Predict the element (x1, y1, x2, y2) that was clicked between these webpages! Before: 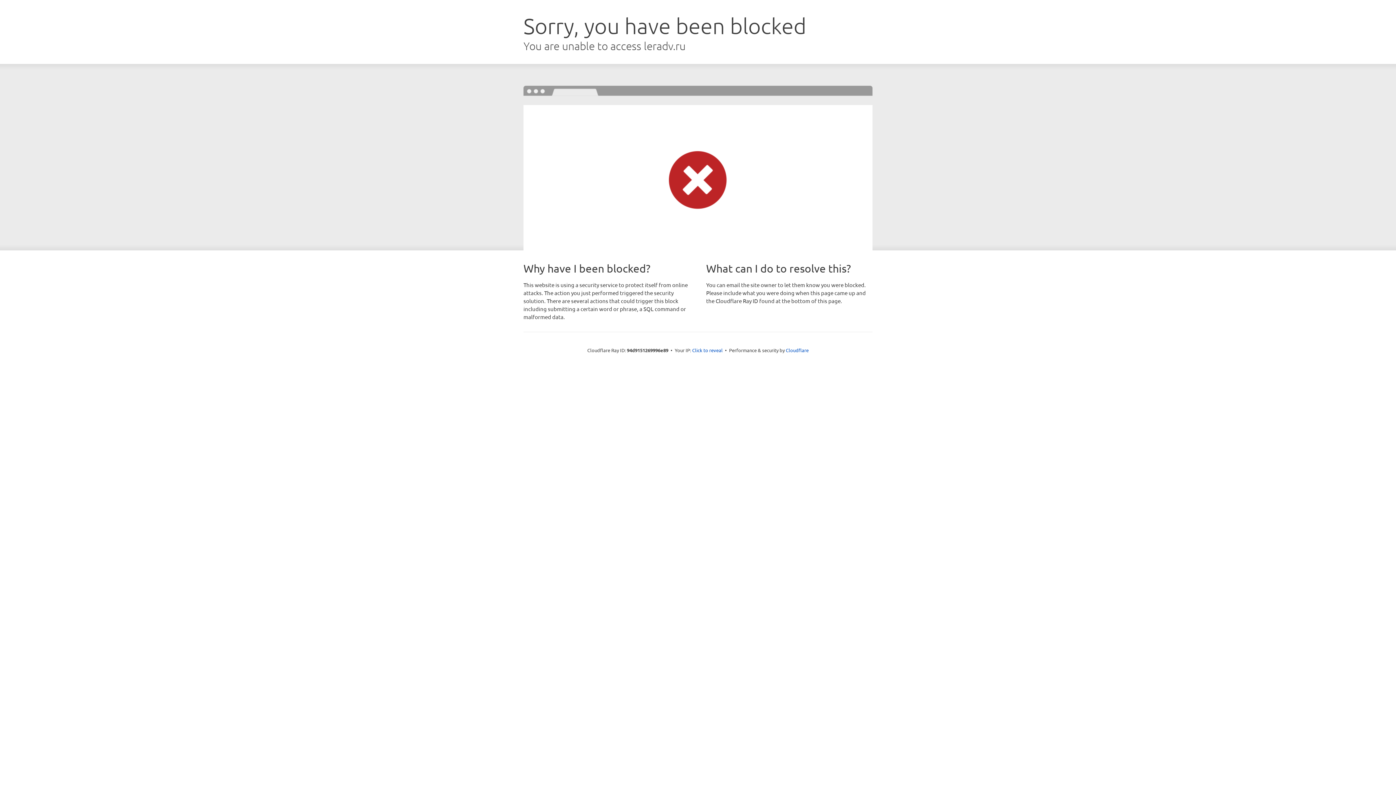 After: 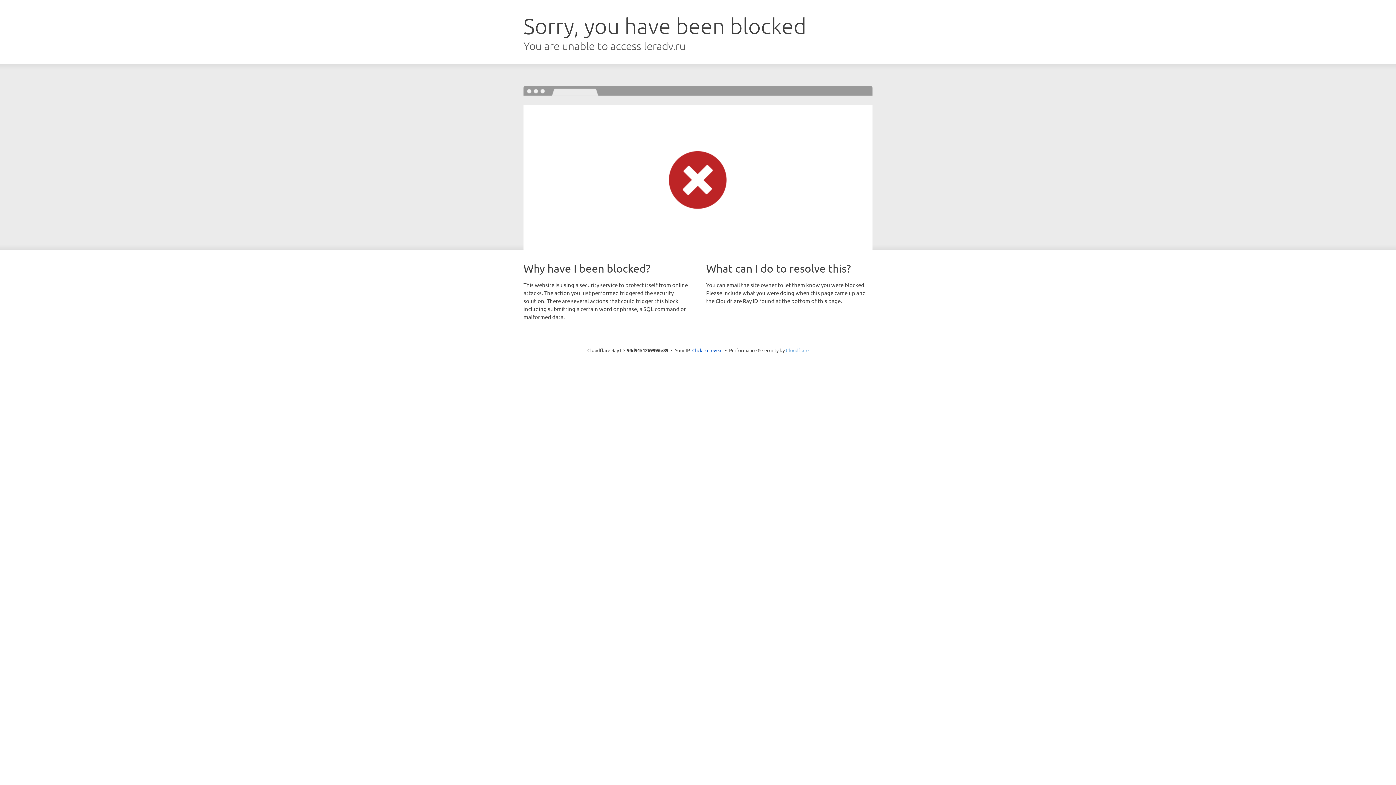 Action: label: Cloudflare bbox: (786, 347, 808, 353)